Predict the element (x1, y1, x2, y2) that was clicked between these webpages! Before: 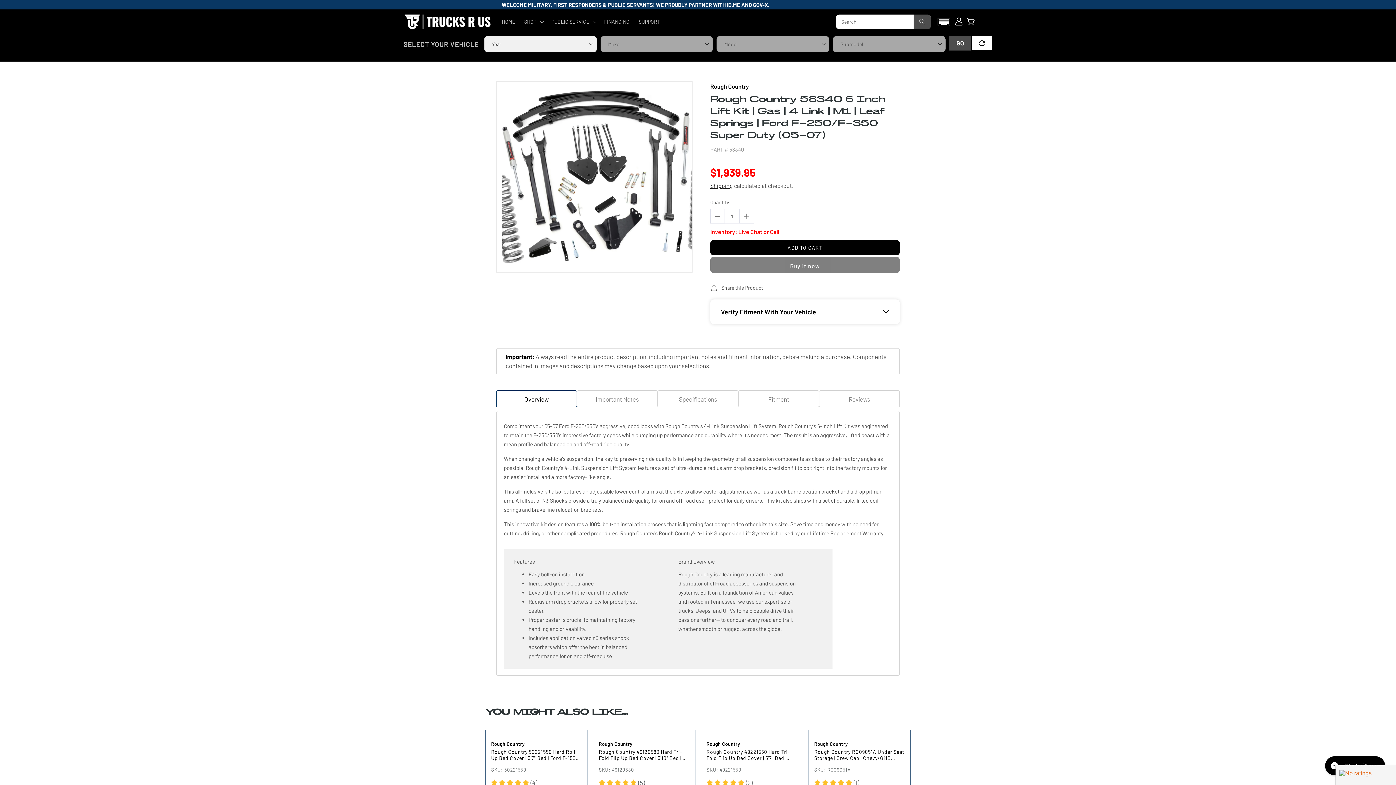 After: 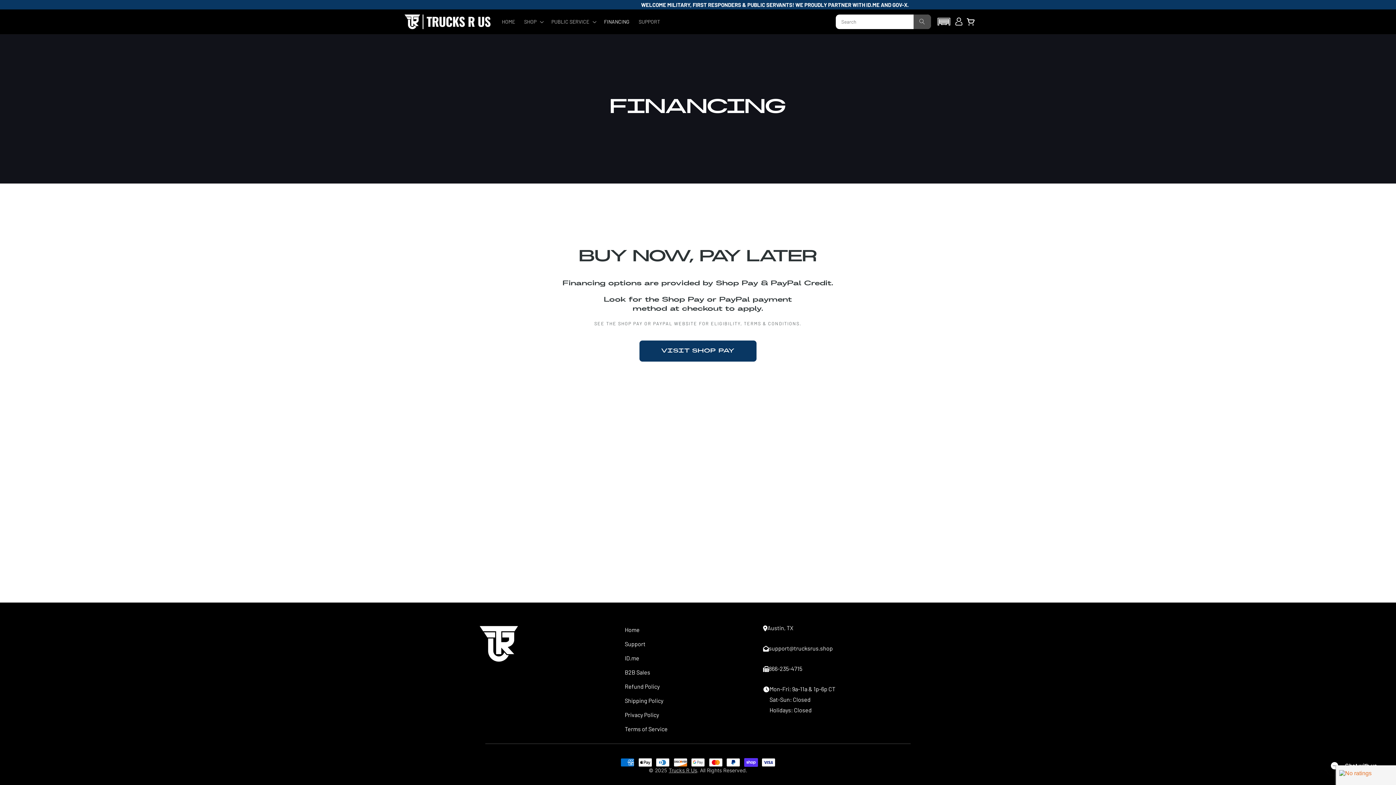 Action: label: FINANCING bbox: (599, 14, 634, 29)